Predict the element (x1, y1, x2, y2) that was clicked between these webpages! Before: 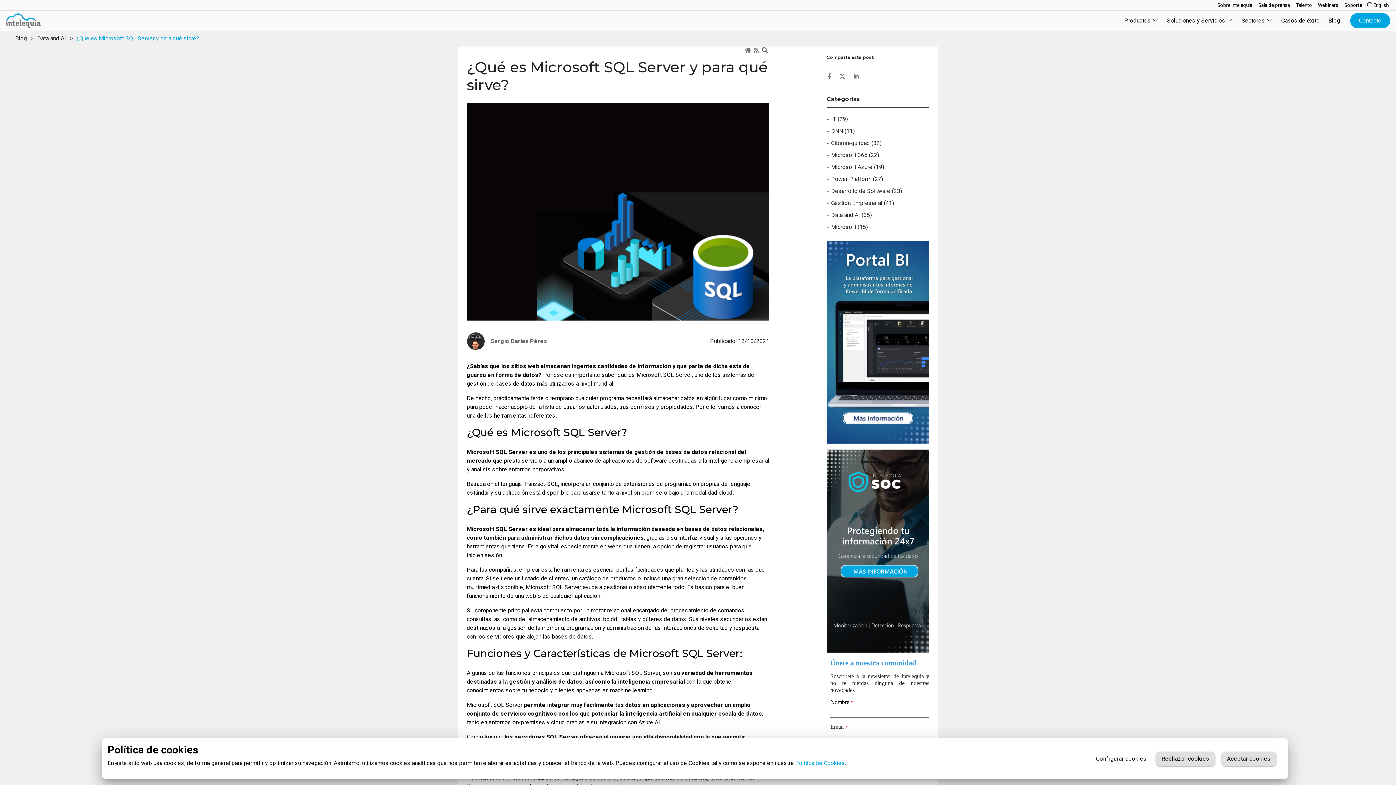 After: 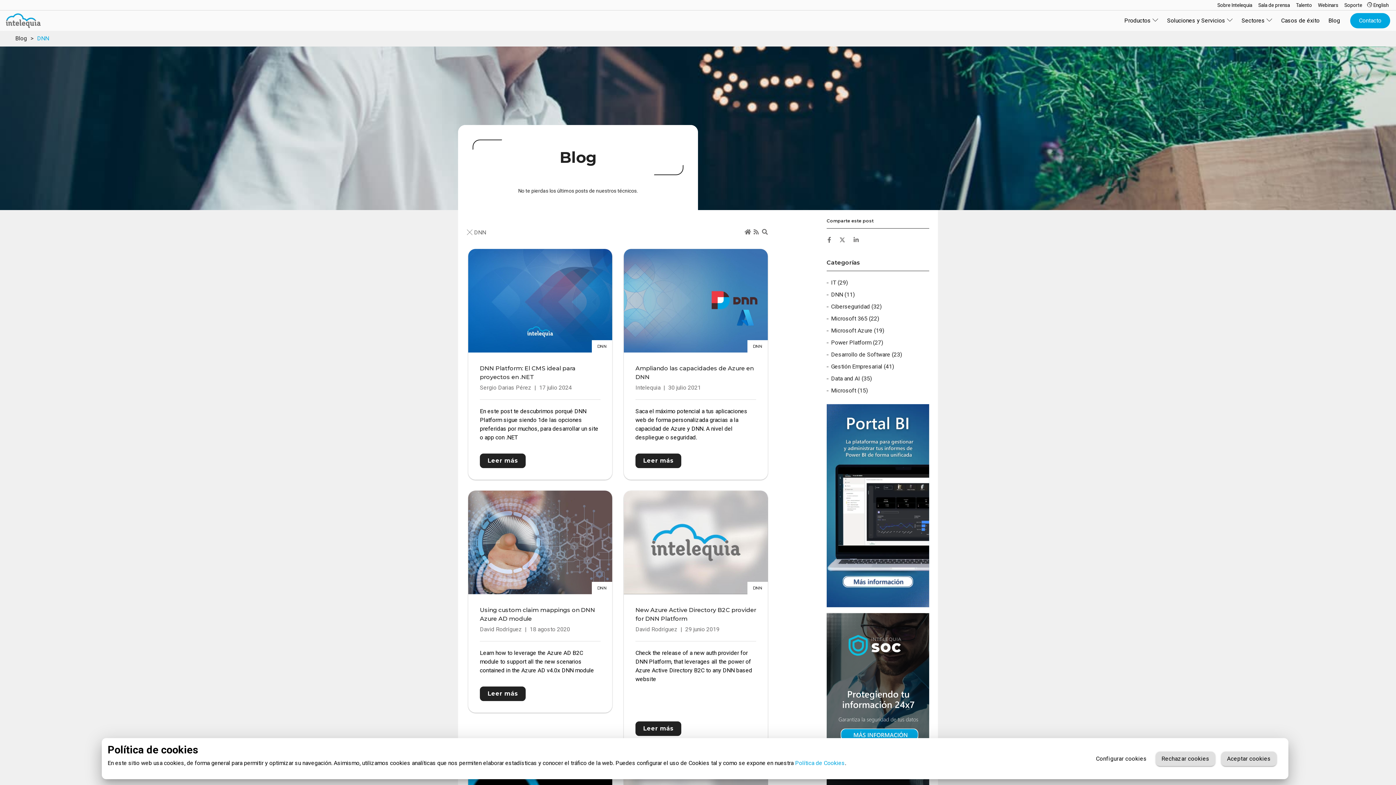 Action: label: DNN (11) bbox: (831, 127, 854, 134)